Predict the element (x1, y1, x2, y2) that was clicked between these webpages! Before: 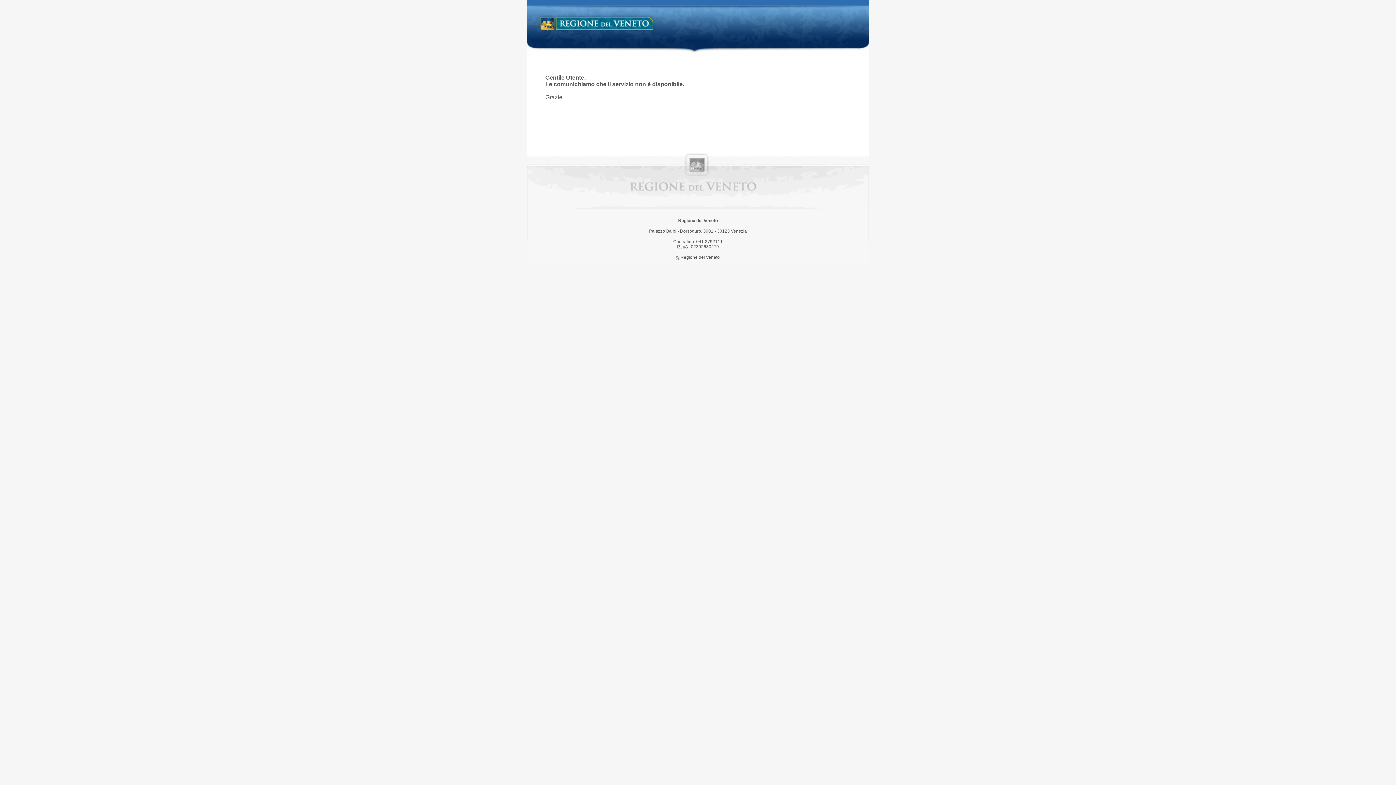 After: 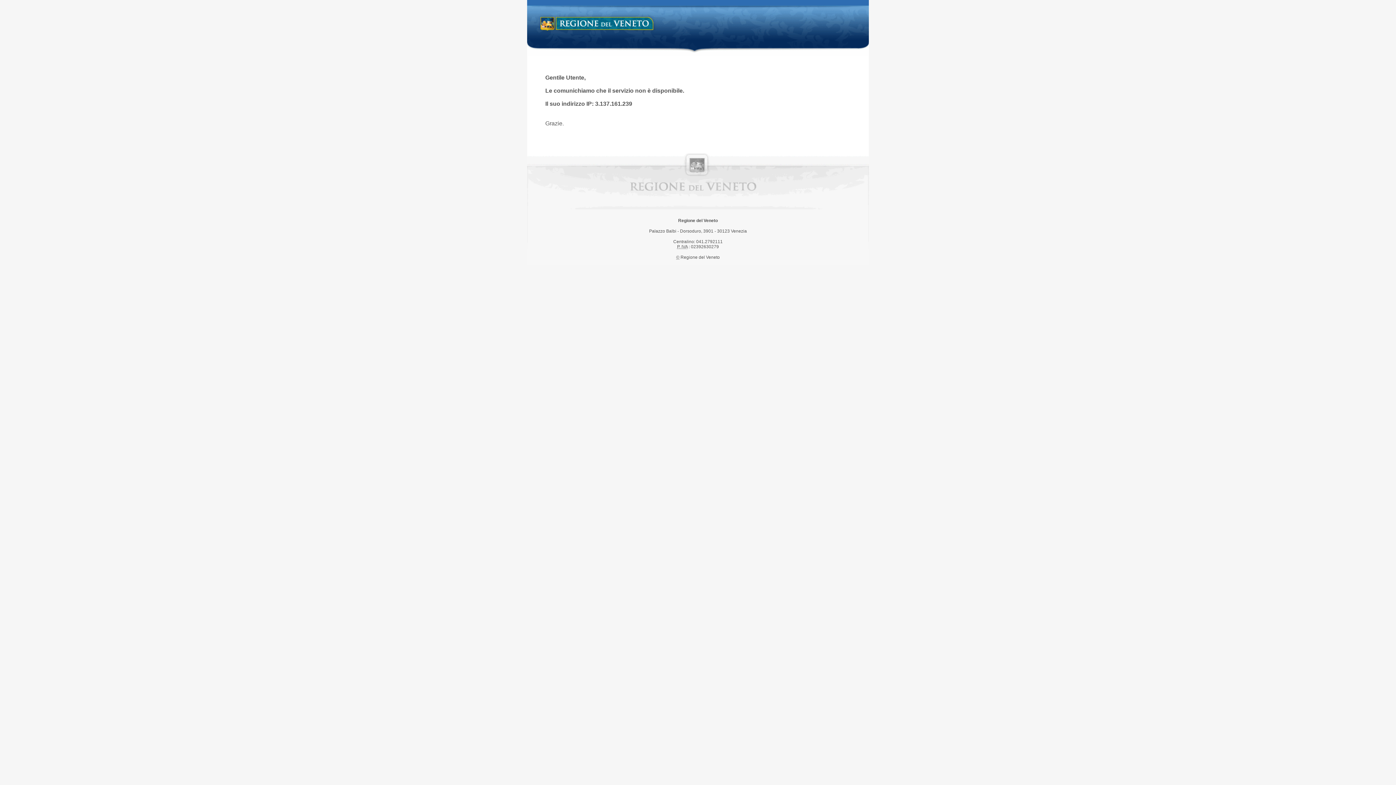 Action: bbox: (538, 14, 658, 34) label: Regione del Veneto